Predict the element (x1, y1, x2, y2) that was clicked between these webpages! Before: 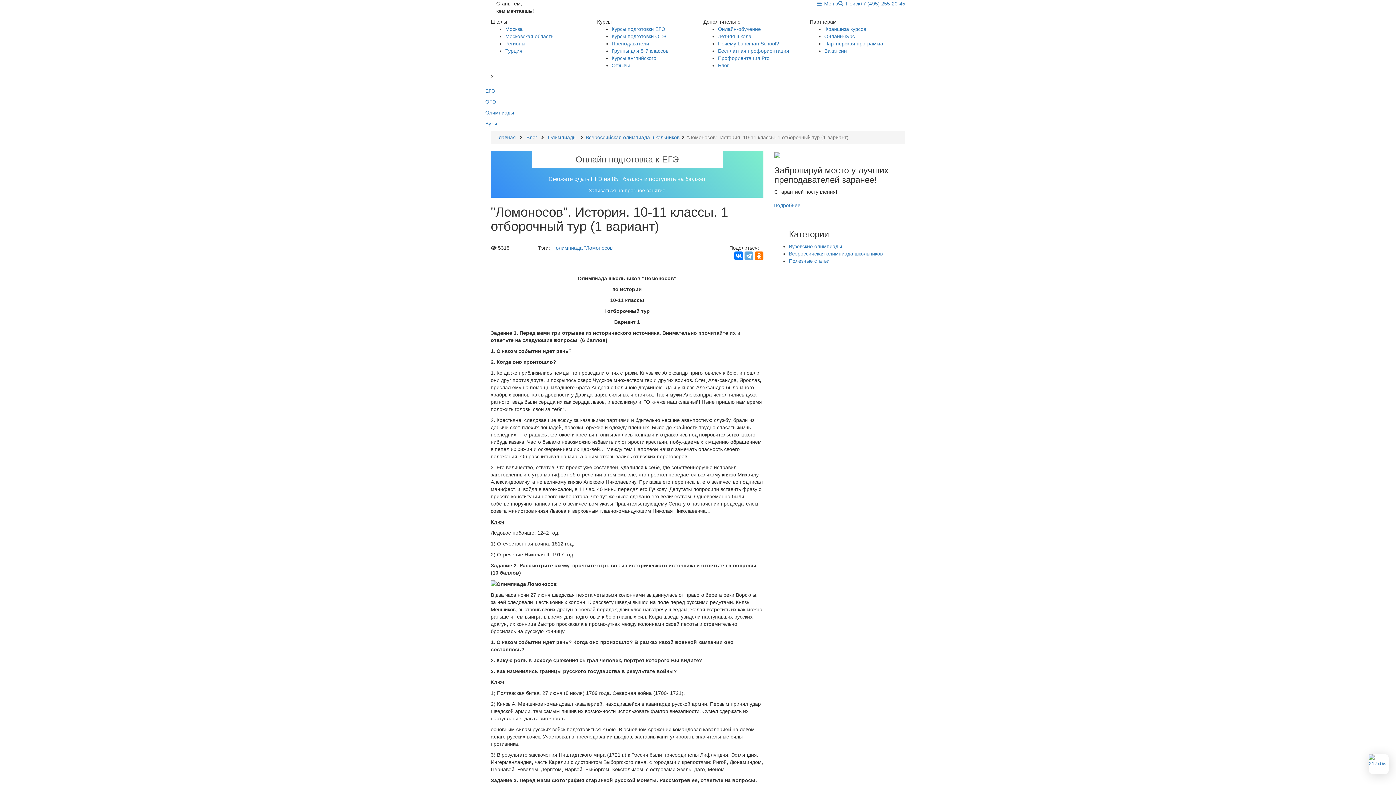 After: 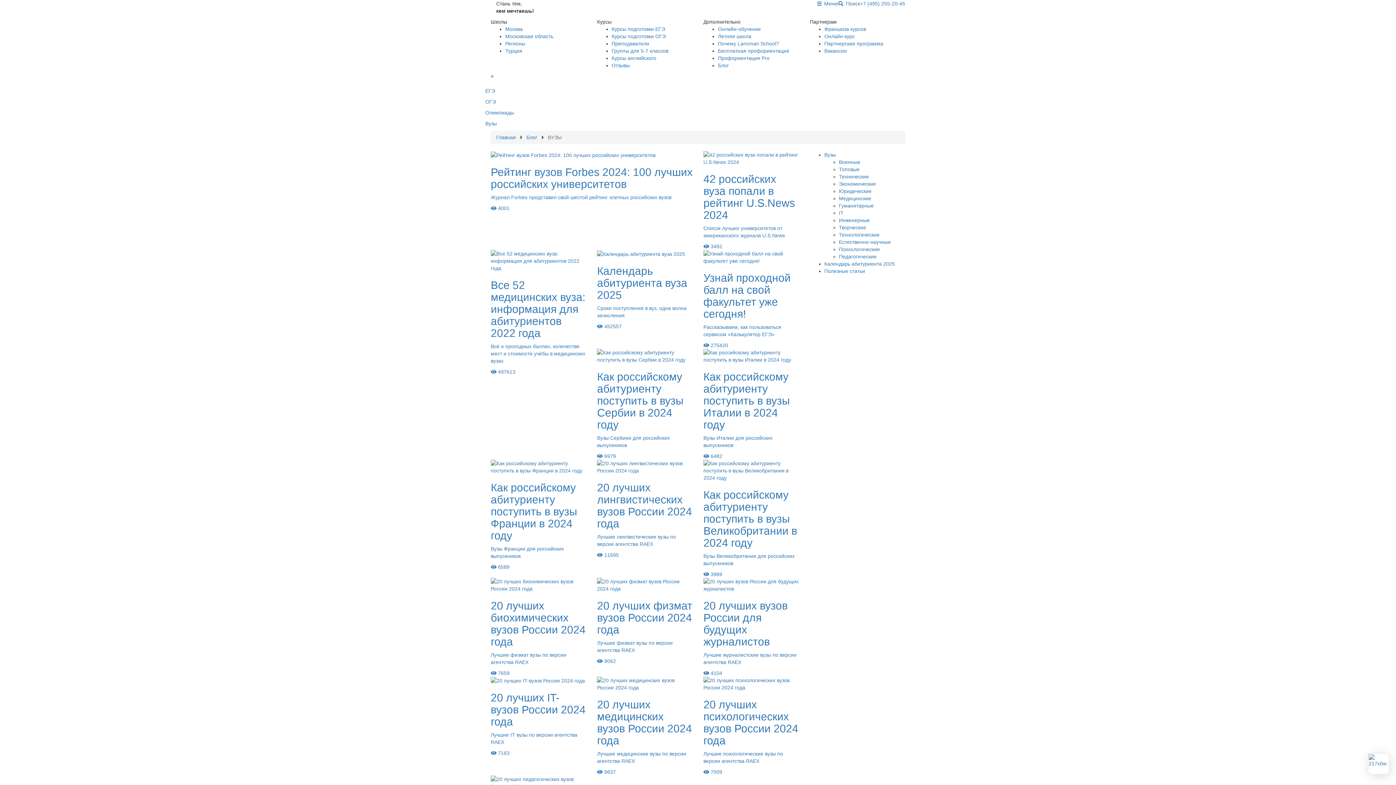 Action: bbox: (485, 120, 765, 127) label: Вузы